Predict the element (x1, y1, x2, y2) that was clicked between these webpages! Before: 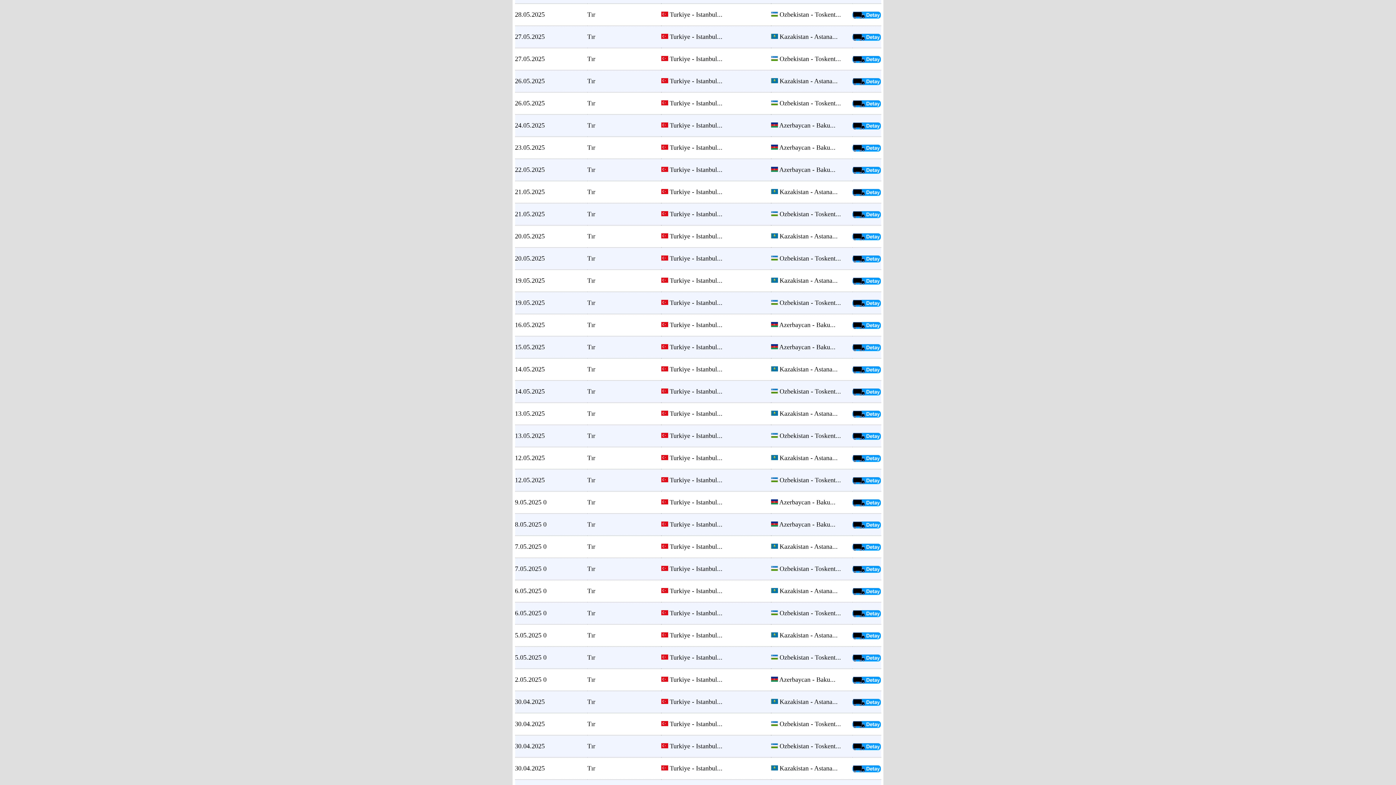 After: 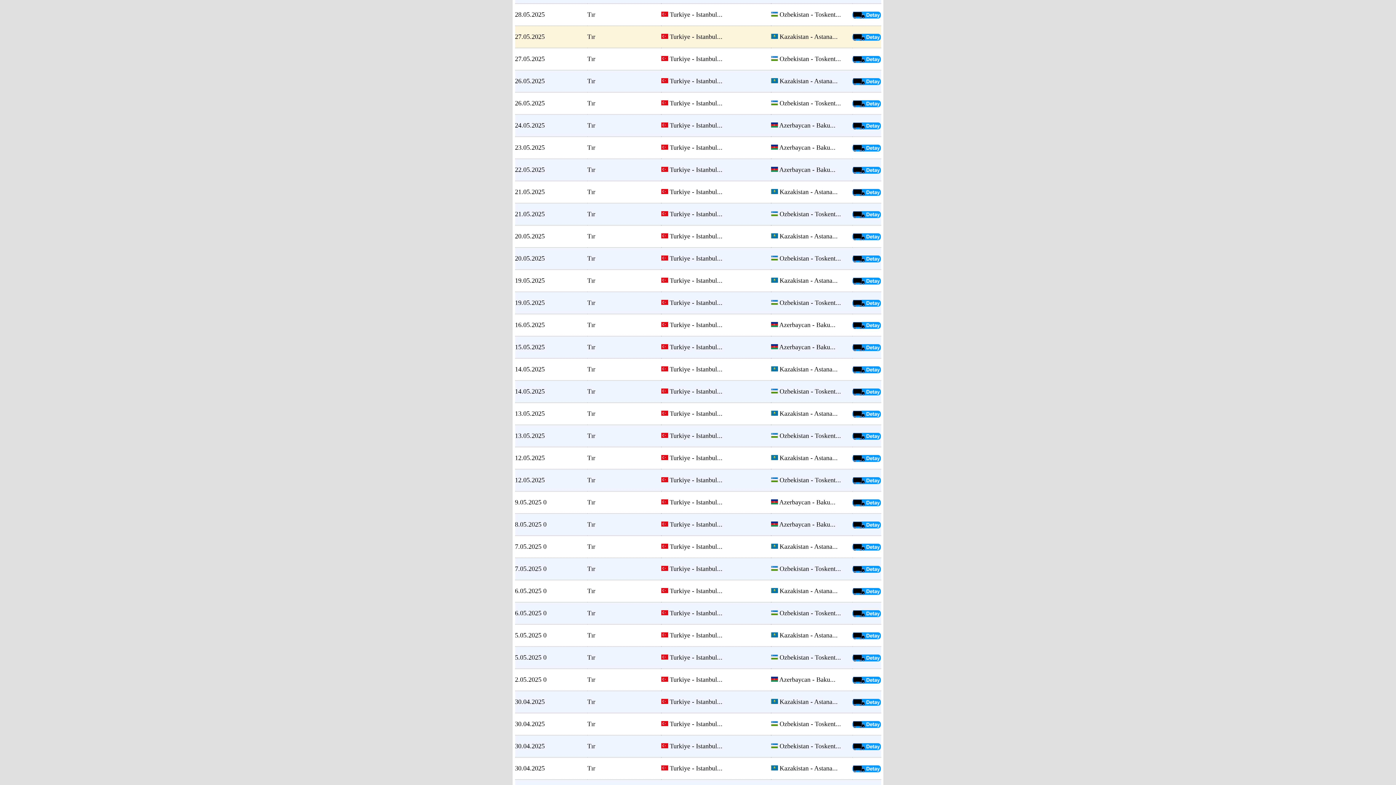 Action: bbox: (852, 36, 881, 42)